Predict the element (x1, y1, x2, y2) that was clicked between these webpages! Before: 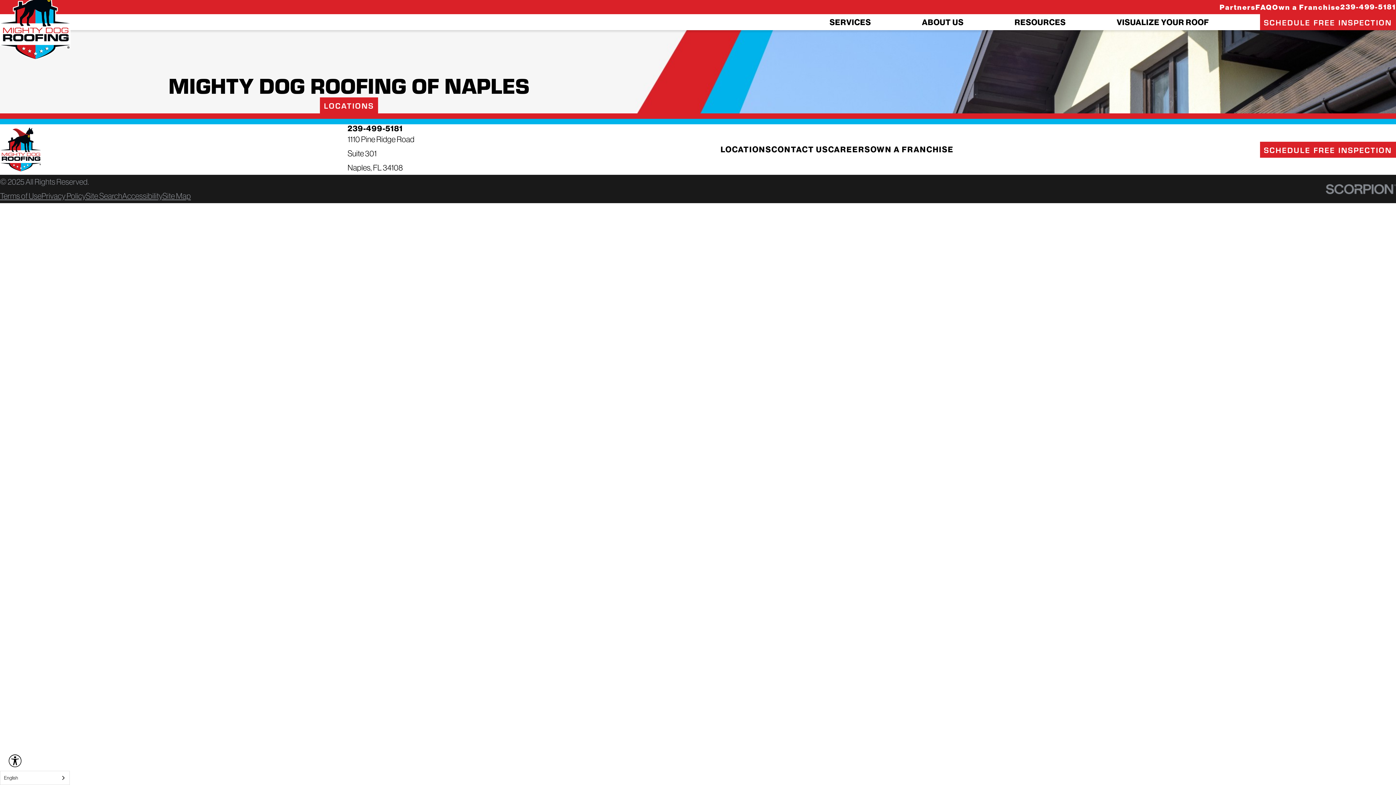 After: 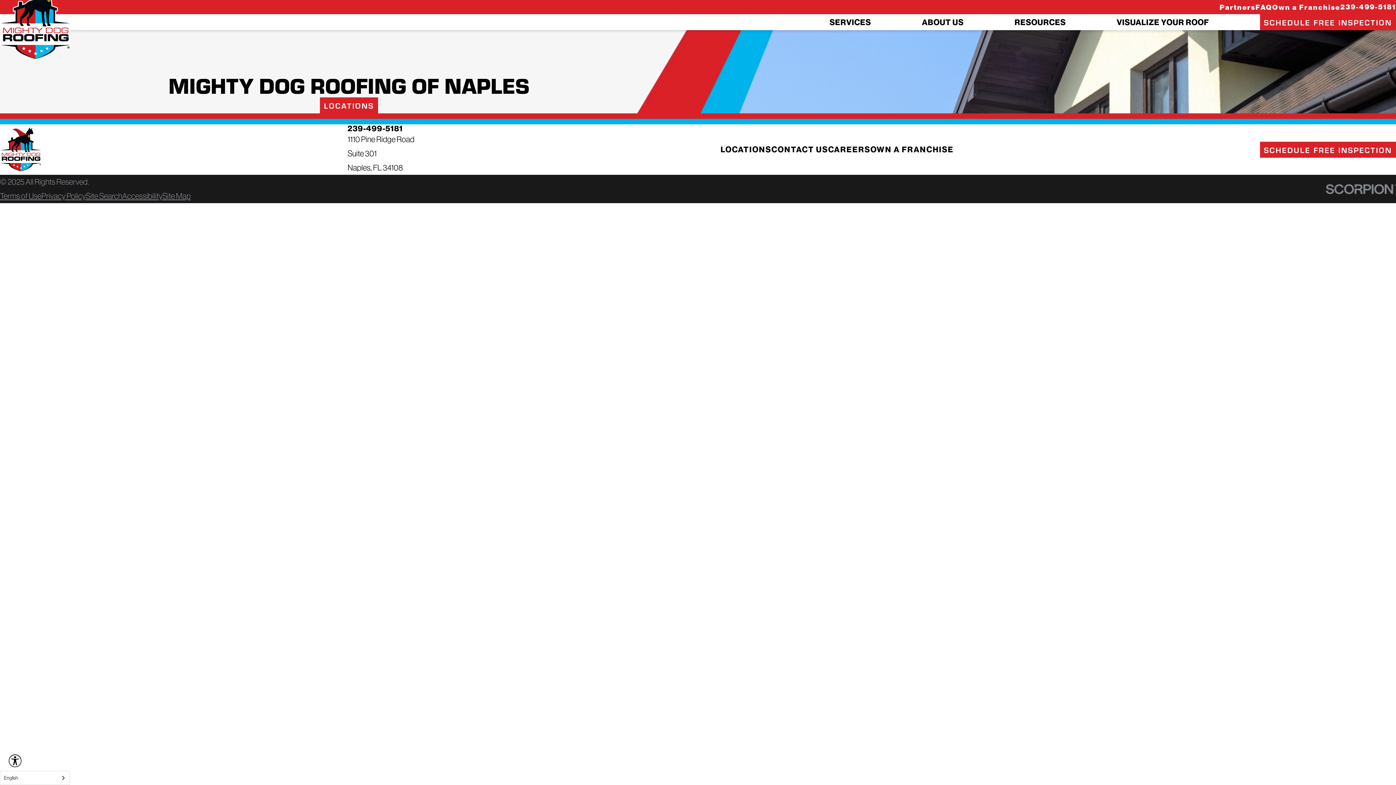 Action: bbox: (347, 124, 414, 132) label: 239-499-5181